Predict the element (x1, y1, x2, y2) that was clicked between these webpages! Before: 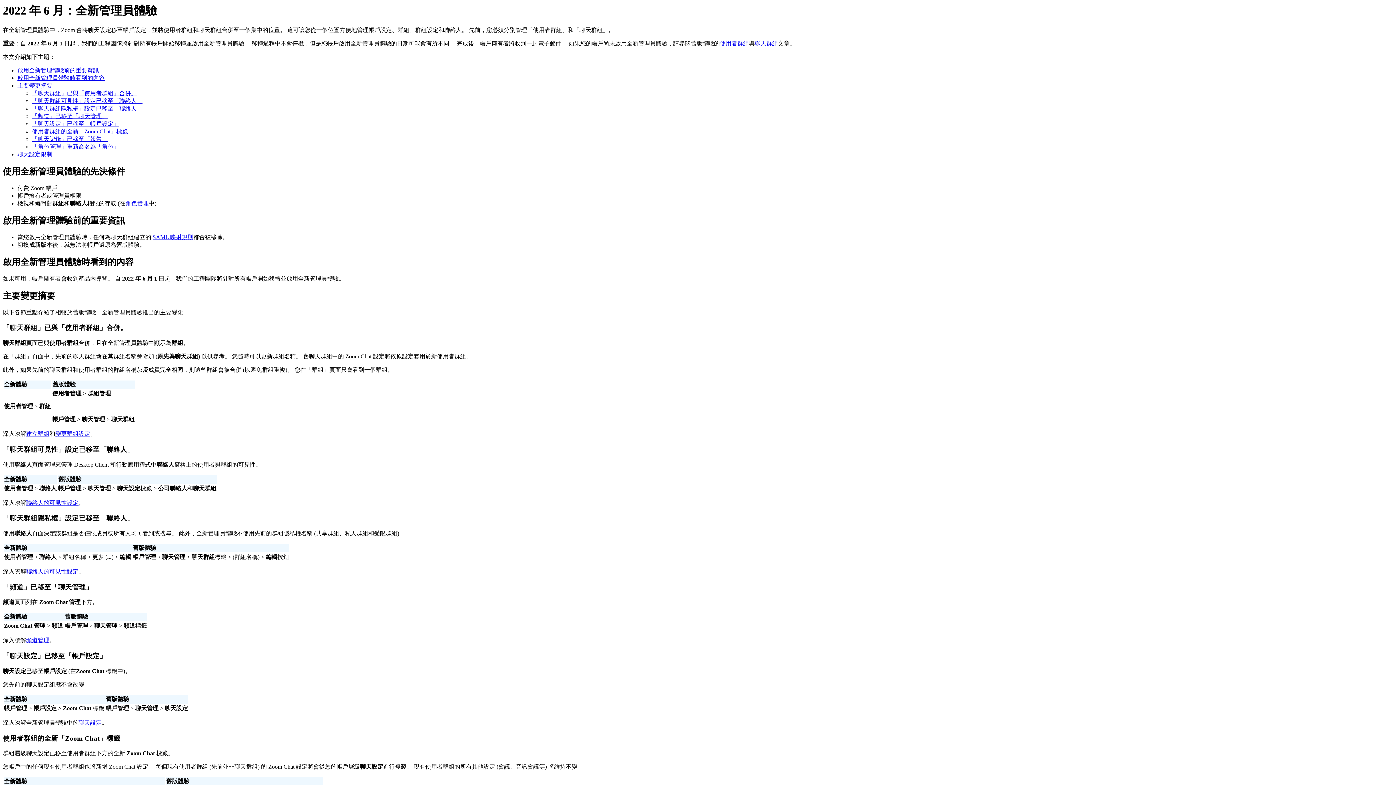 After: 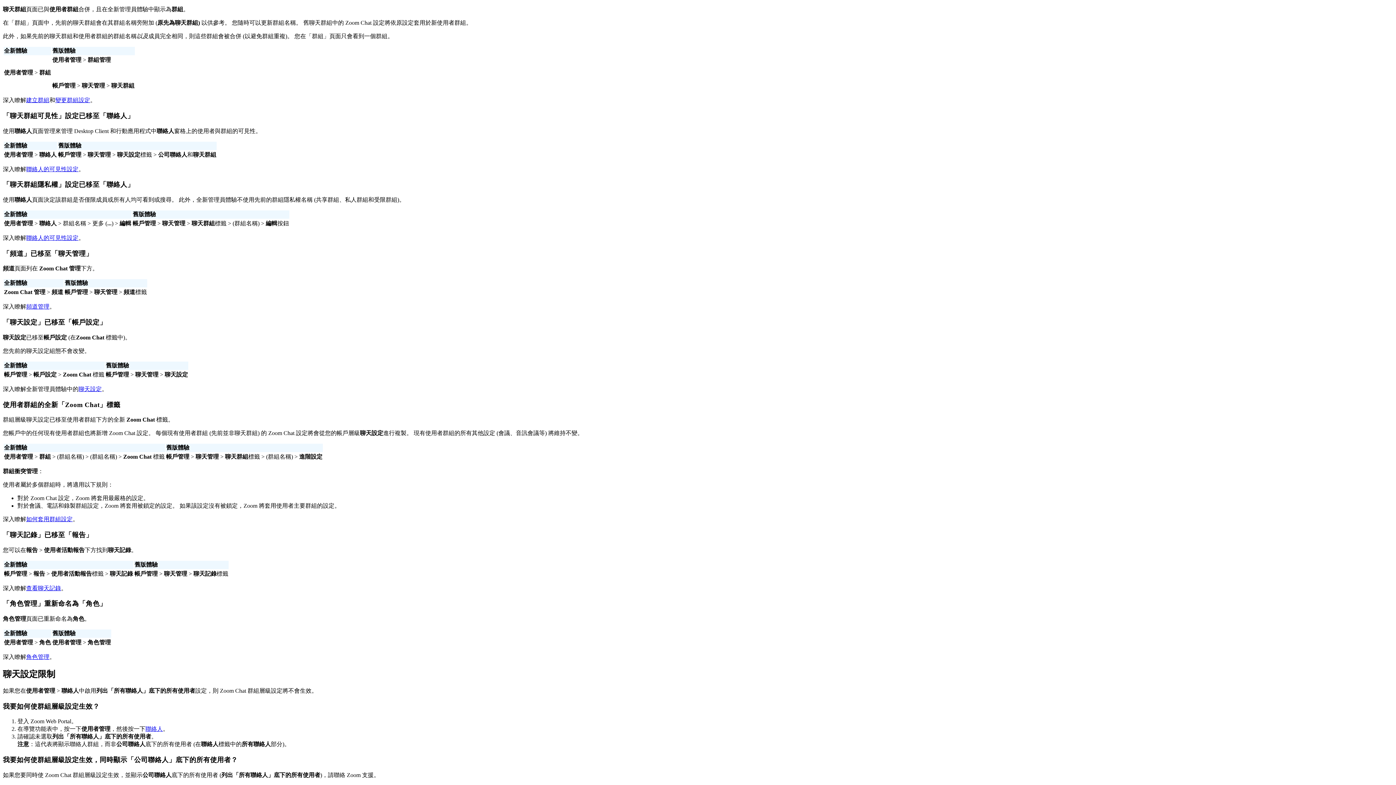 Action: bbox: (32, 113, 107, 119) label: 「頻道」已移至「聊天管理」